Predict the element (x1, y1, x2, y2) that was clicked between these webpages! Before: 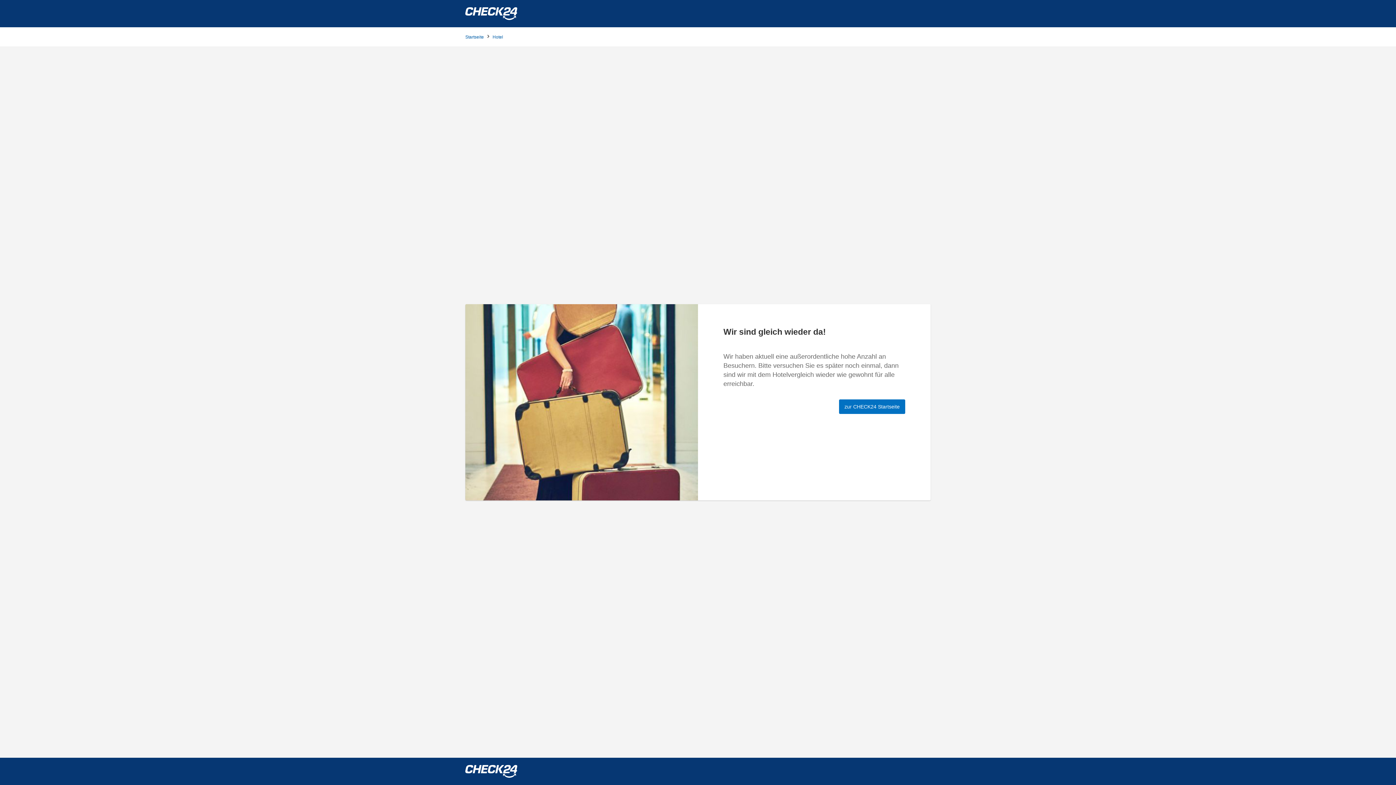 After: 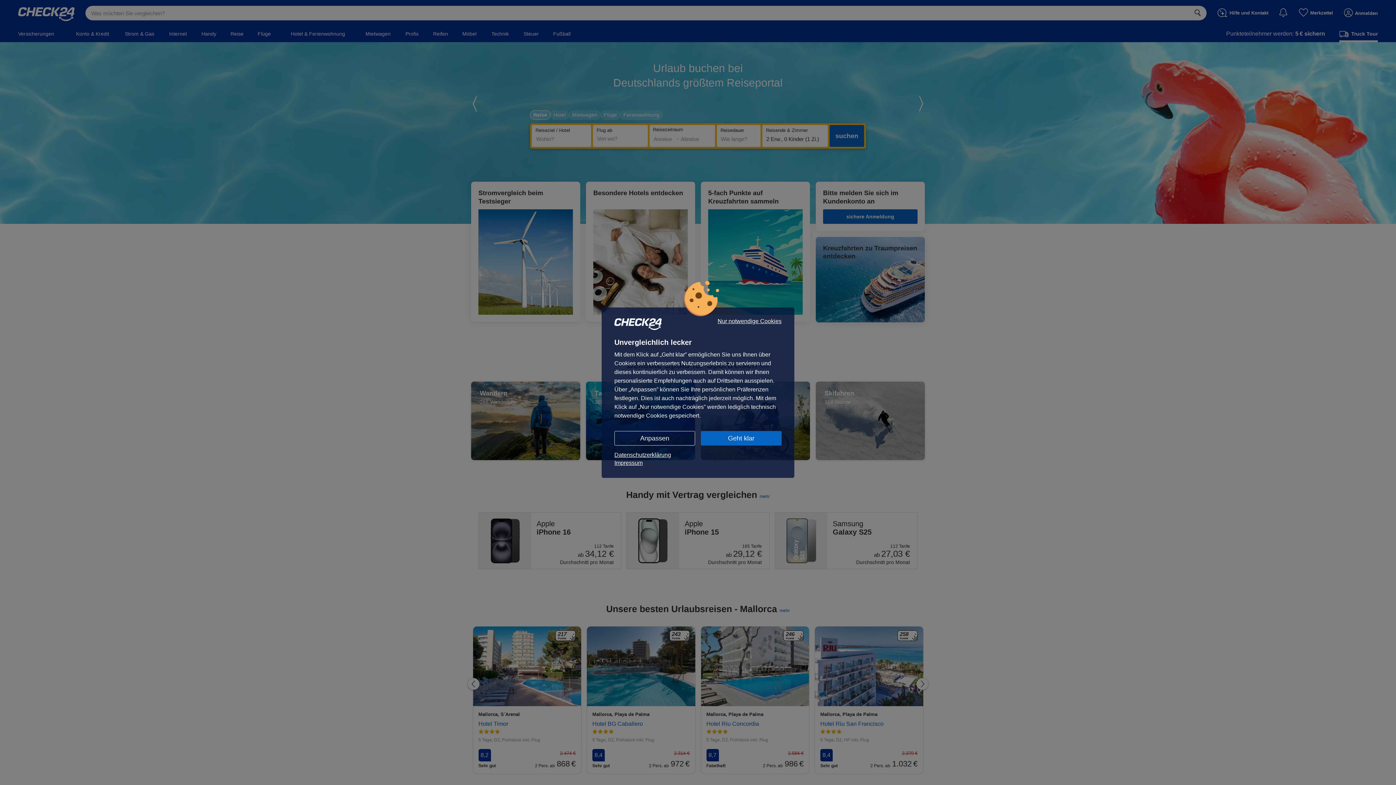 Action: label: zur CHECK24 Startseite bbox: (839, 399, 905, 414)